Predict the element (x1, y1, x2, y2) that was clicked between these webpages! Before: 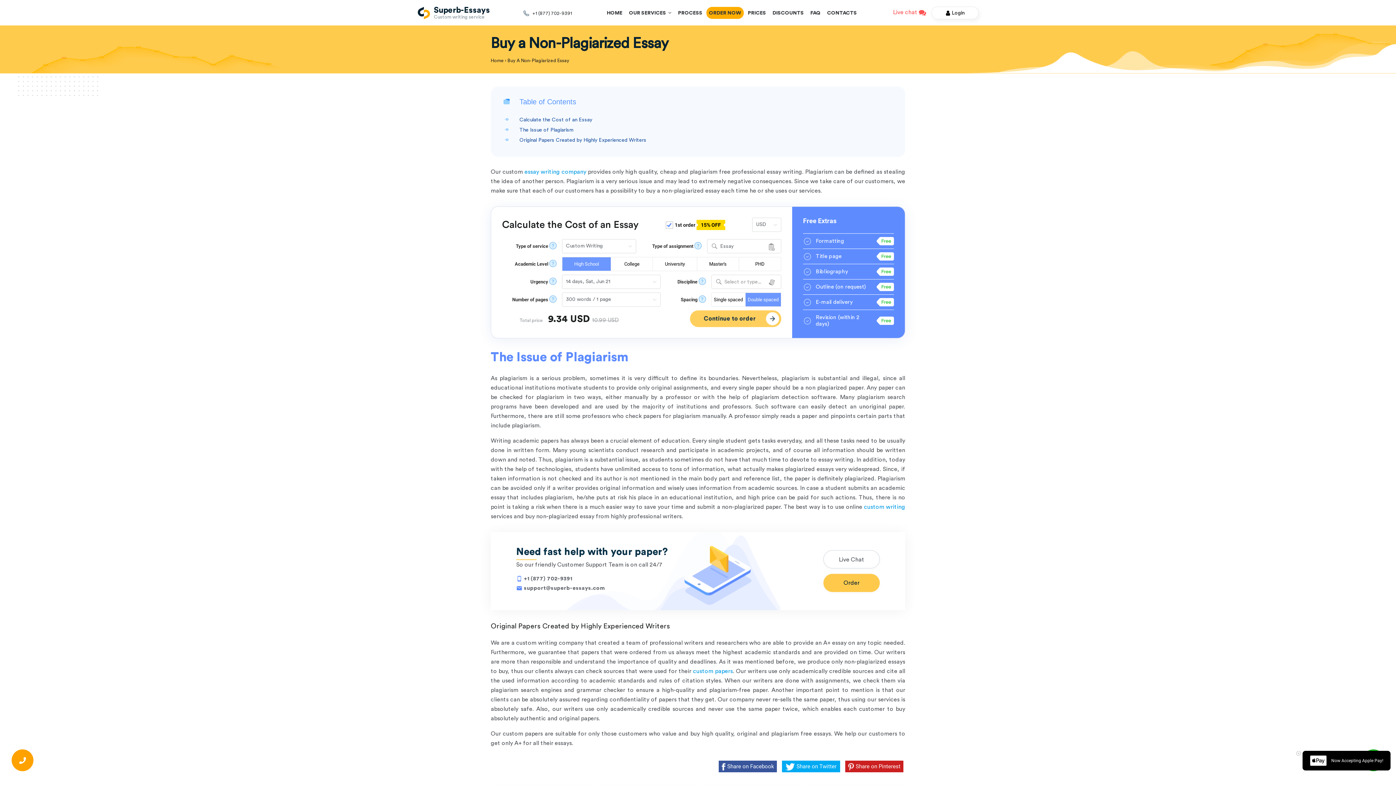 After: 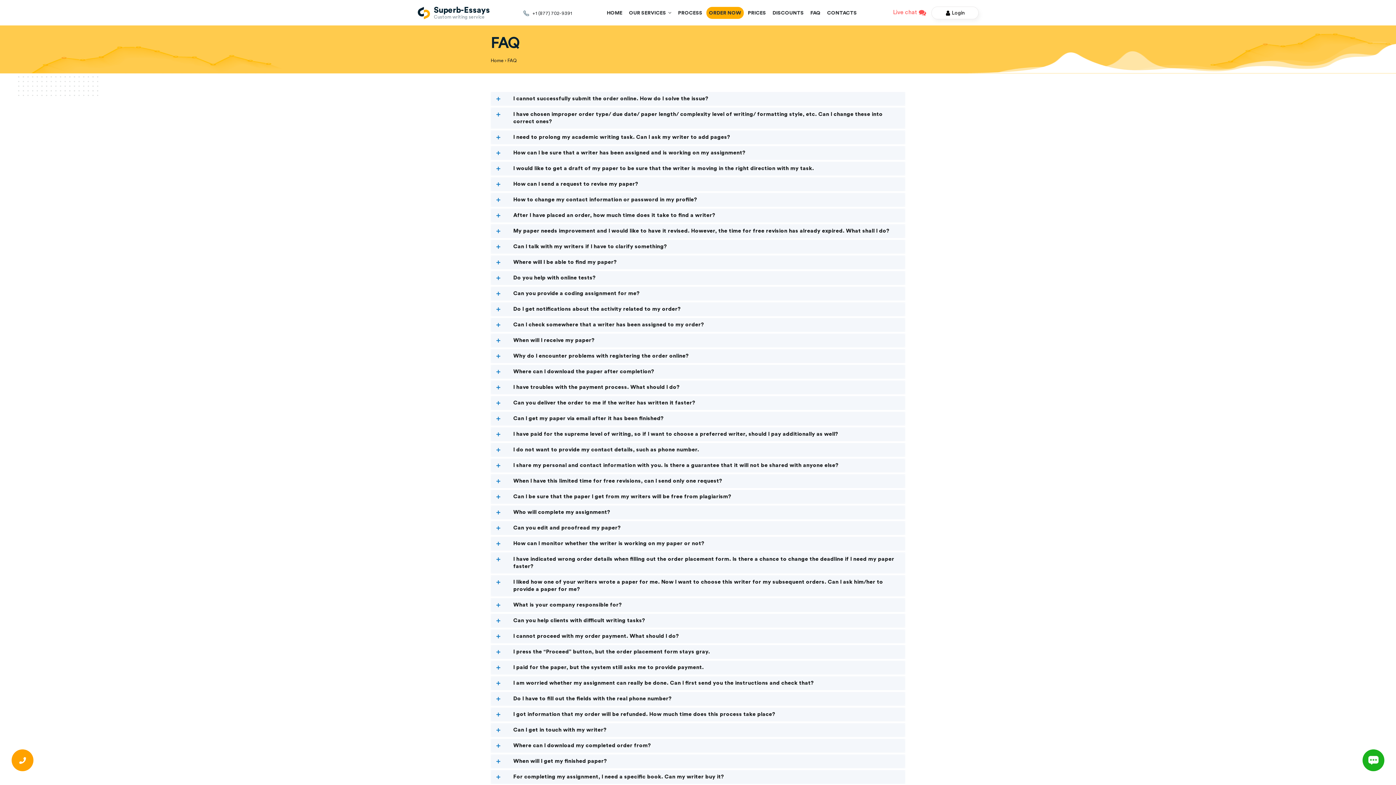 Action: label: FAQ bbox: (810, 10, 820, 16)